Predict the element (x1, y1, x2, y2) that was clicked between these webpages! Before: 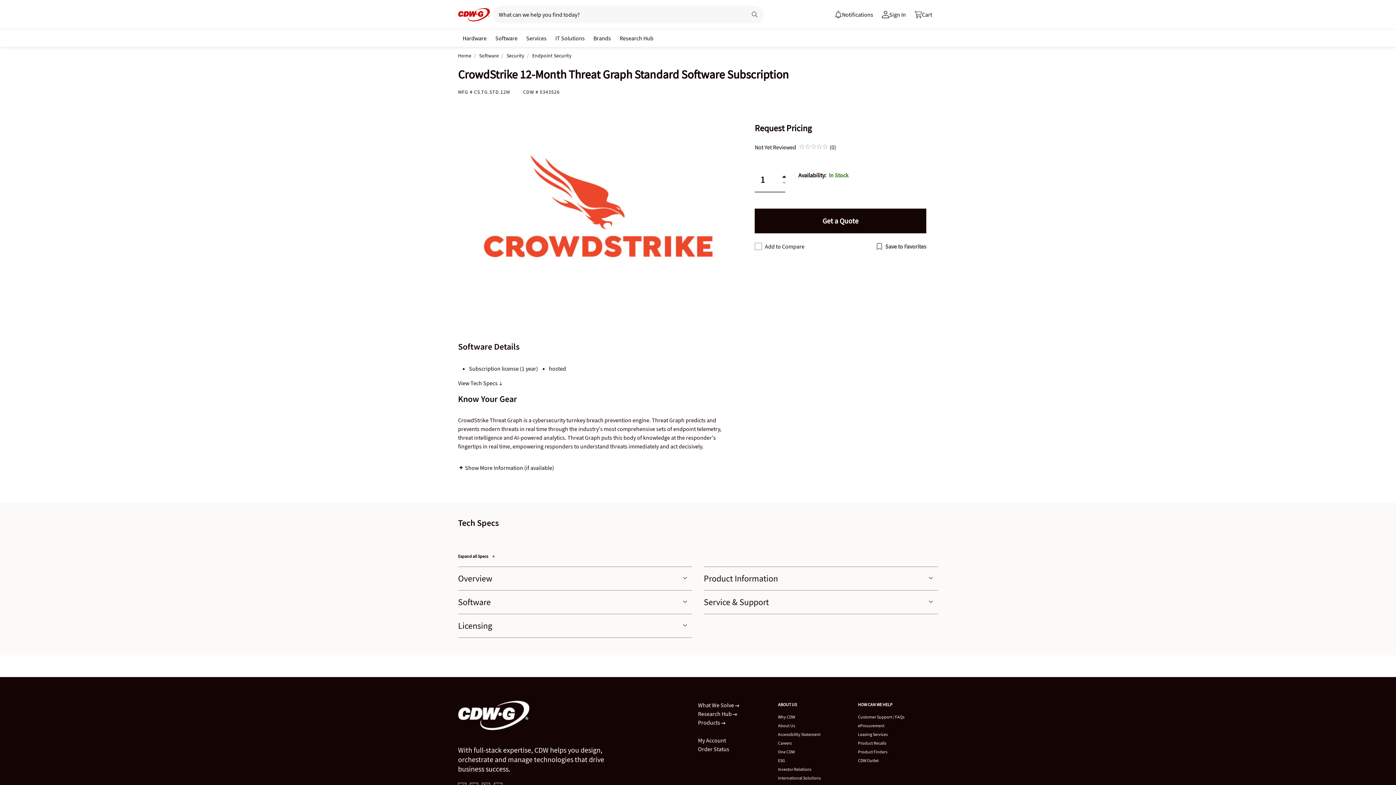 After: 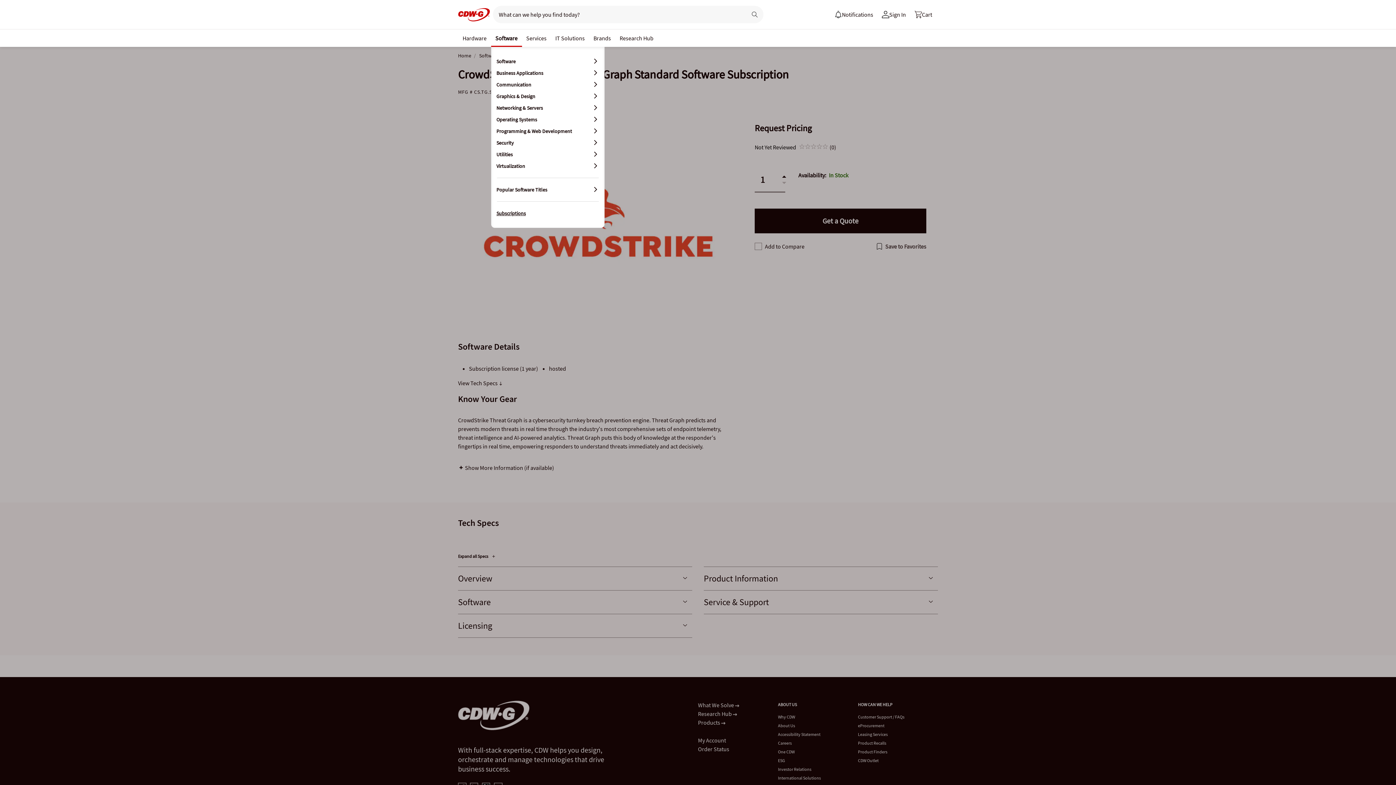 Action: label: Software bbox: (492, 30, 520, 44)